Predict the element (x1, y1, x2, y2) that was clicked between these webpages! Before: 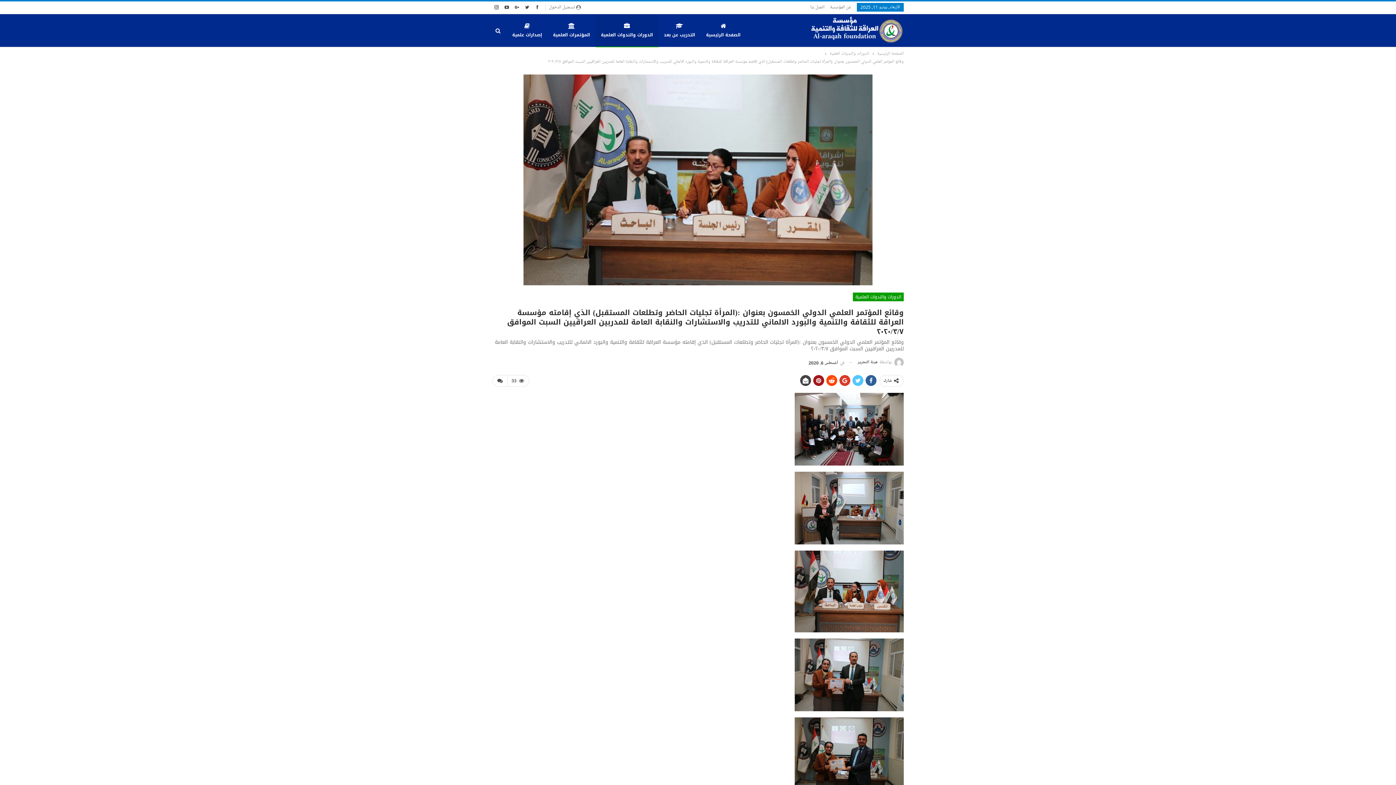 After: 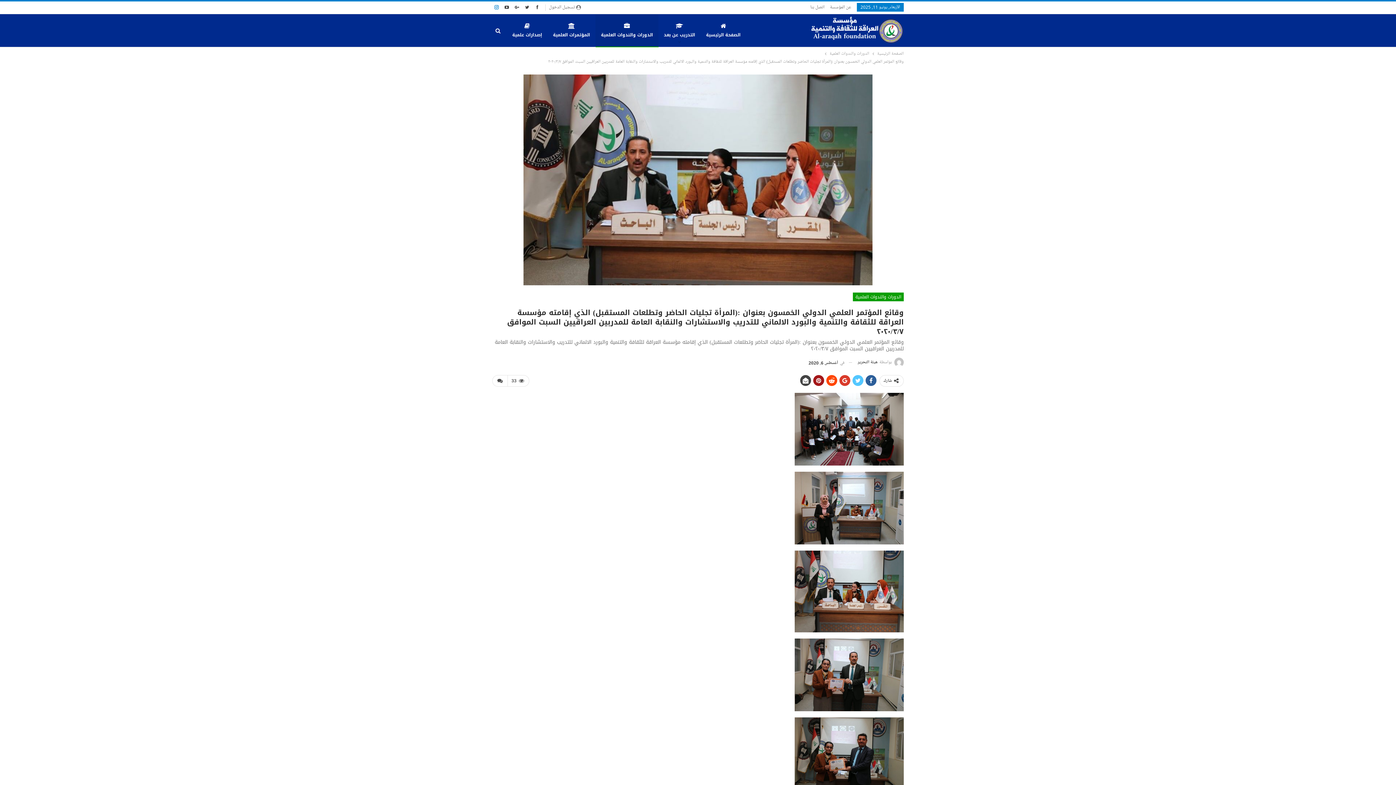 Action: bbox: (492, 4, 501, 9)